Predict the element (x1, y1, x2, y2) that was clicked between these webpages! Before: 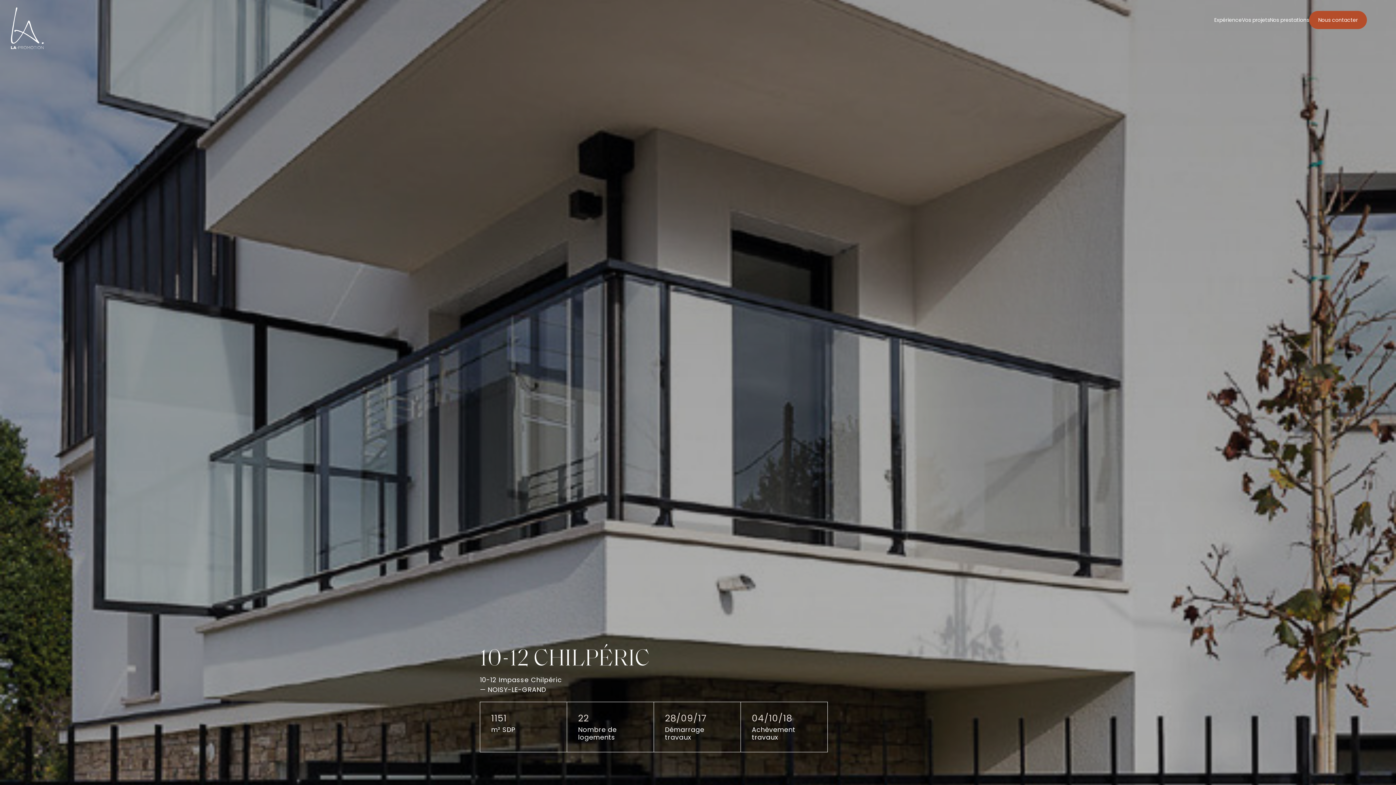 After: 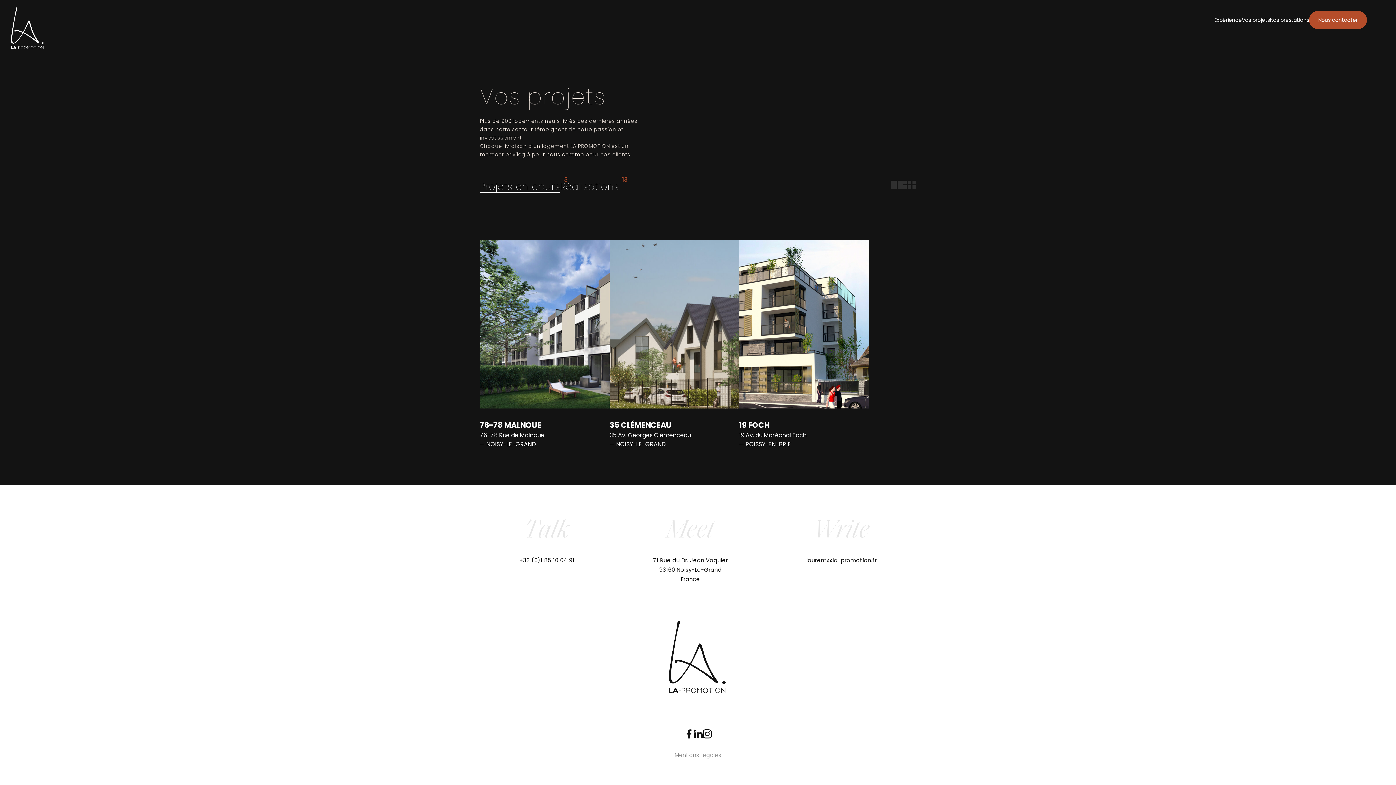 Action: bbox: (1242, 16, 1270, 23) label: Vos projets